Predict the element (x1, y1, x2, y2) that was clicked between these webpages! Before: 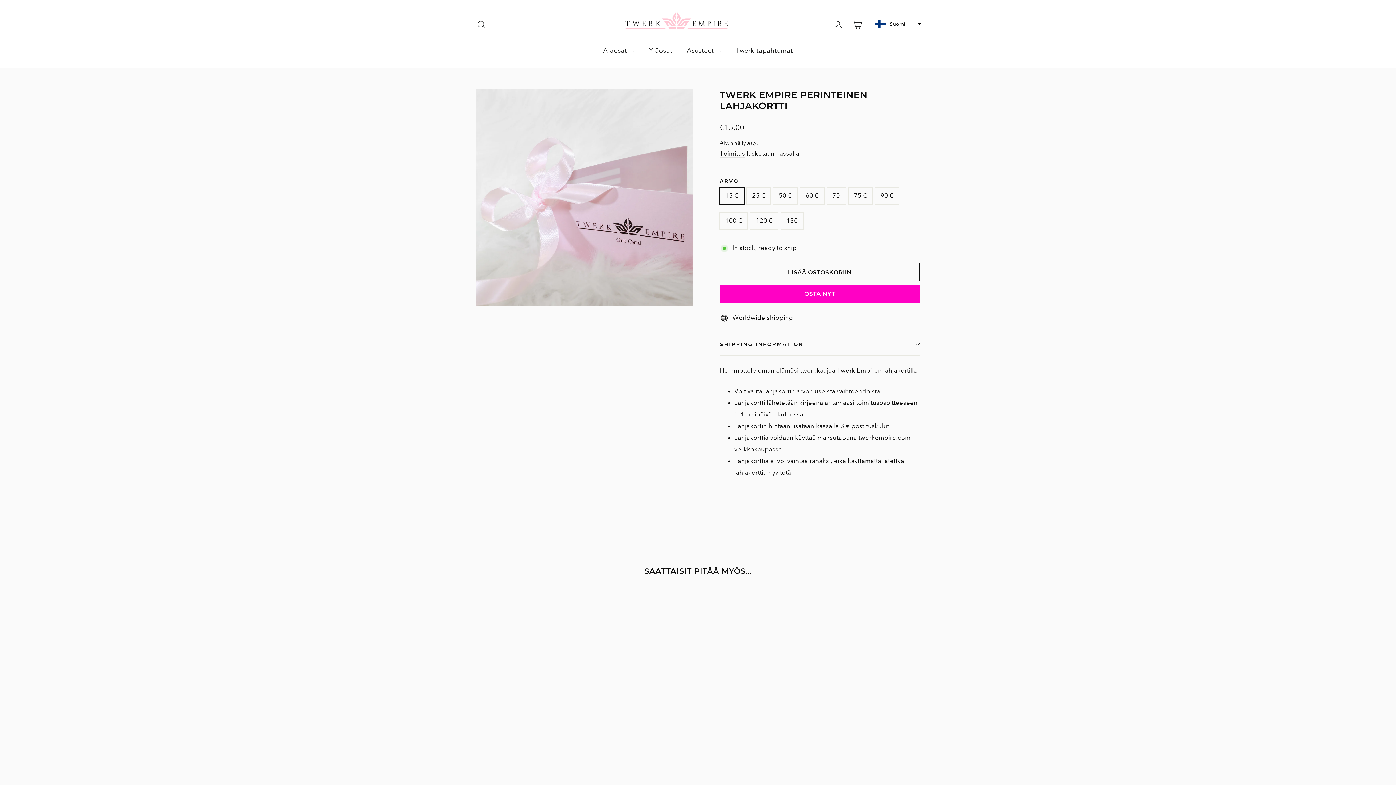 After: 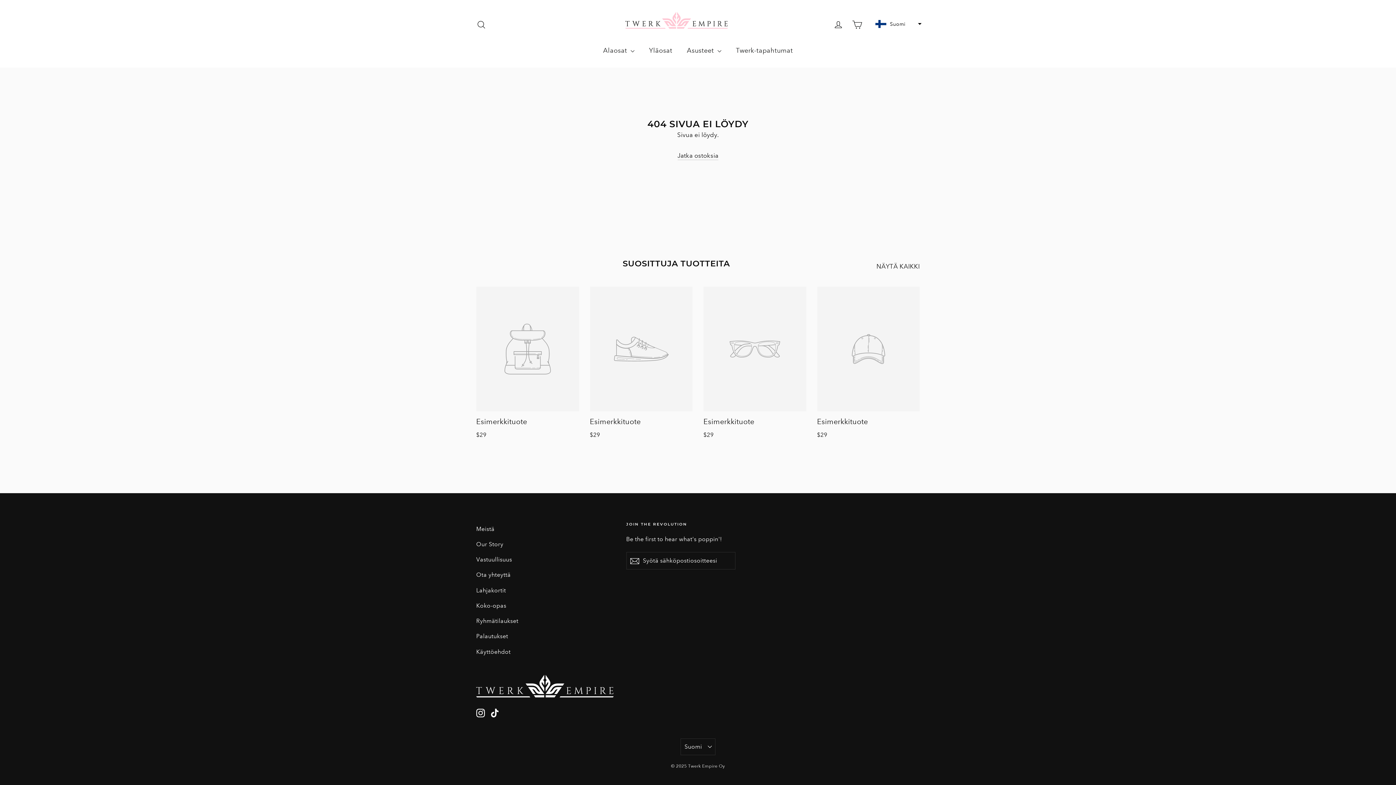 Action: bbox: (720, 149, 745, 158) label: Toimitus